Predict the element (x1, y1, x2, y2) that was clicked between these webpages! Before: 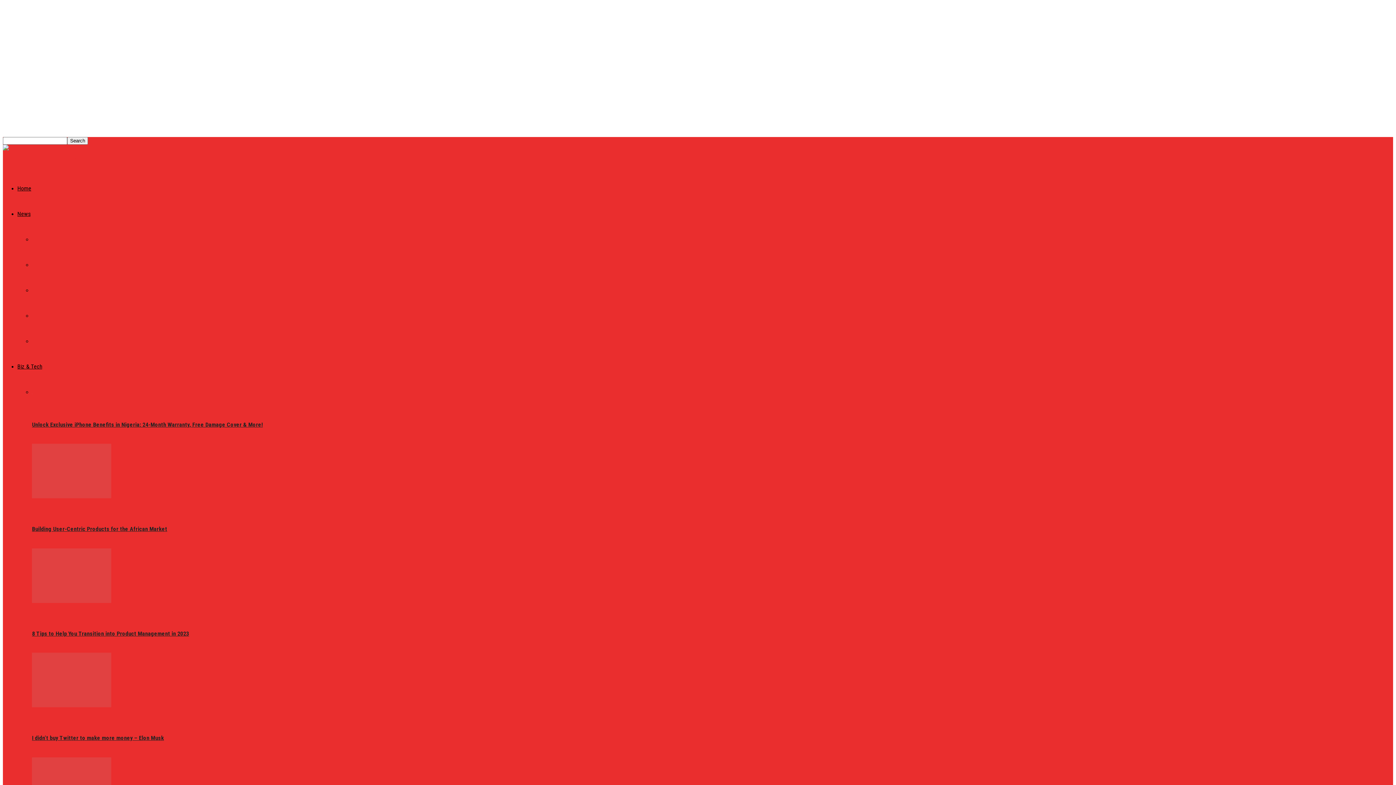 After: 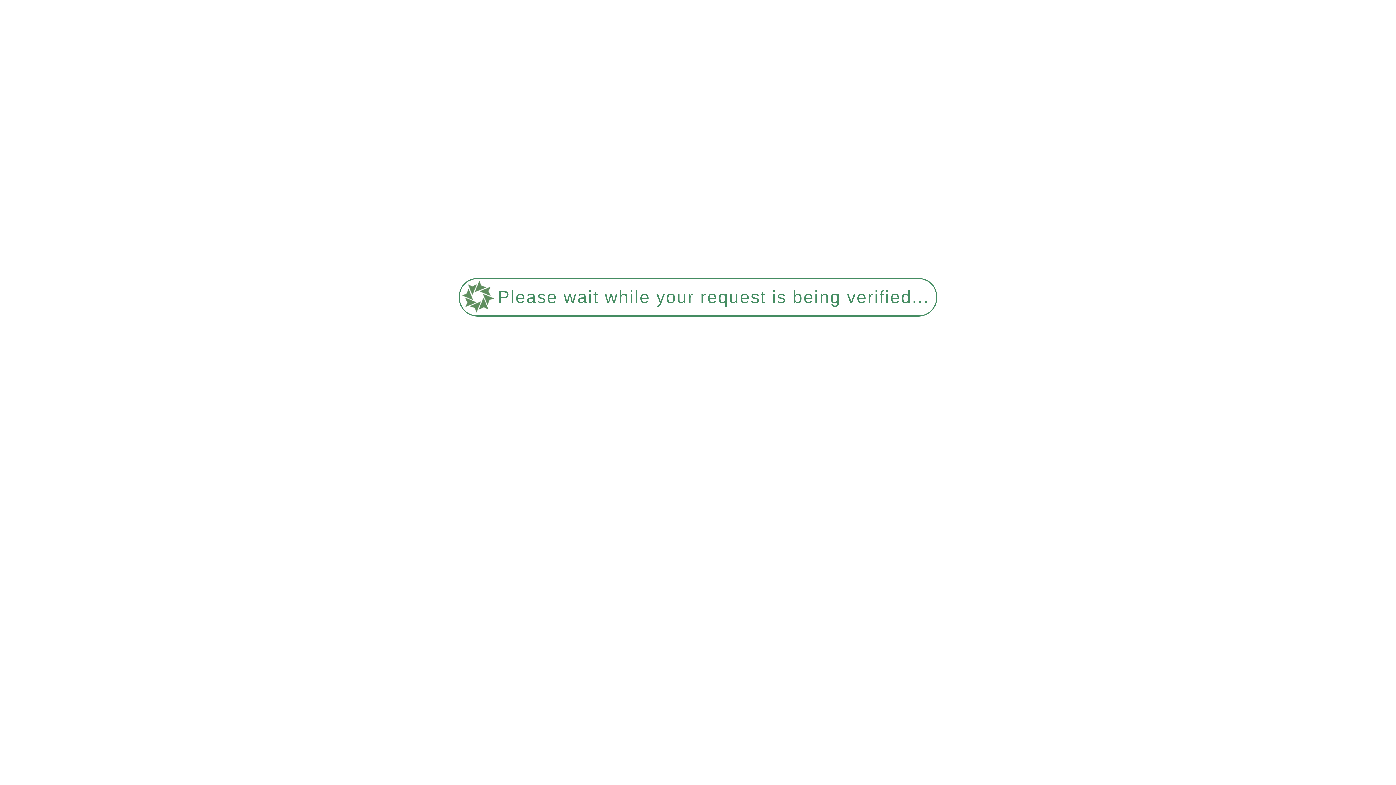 Action: bbox: (32, 389, 32, 395)